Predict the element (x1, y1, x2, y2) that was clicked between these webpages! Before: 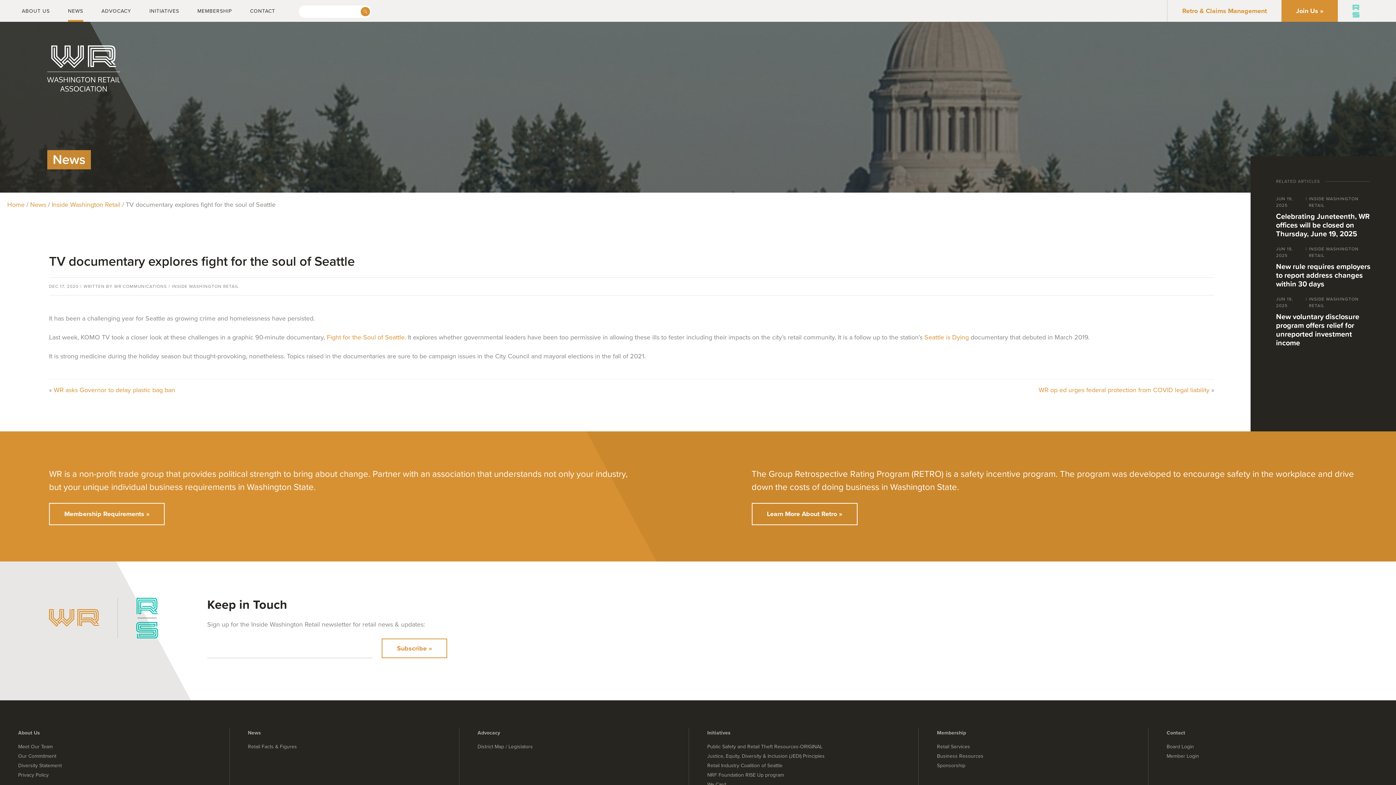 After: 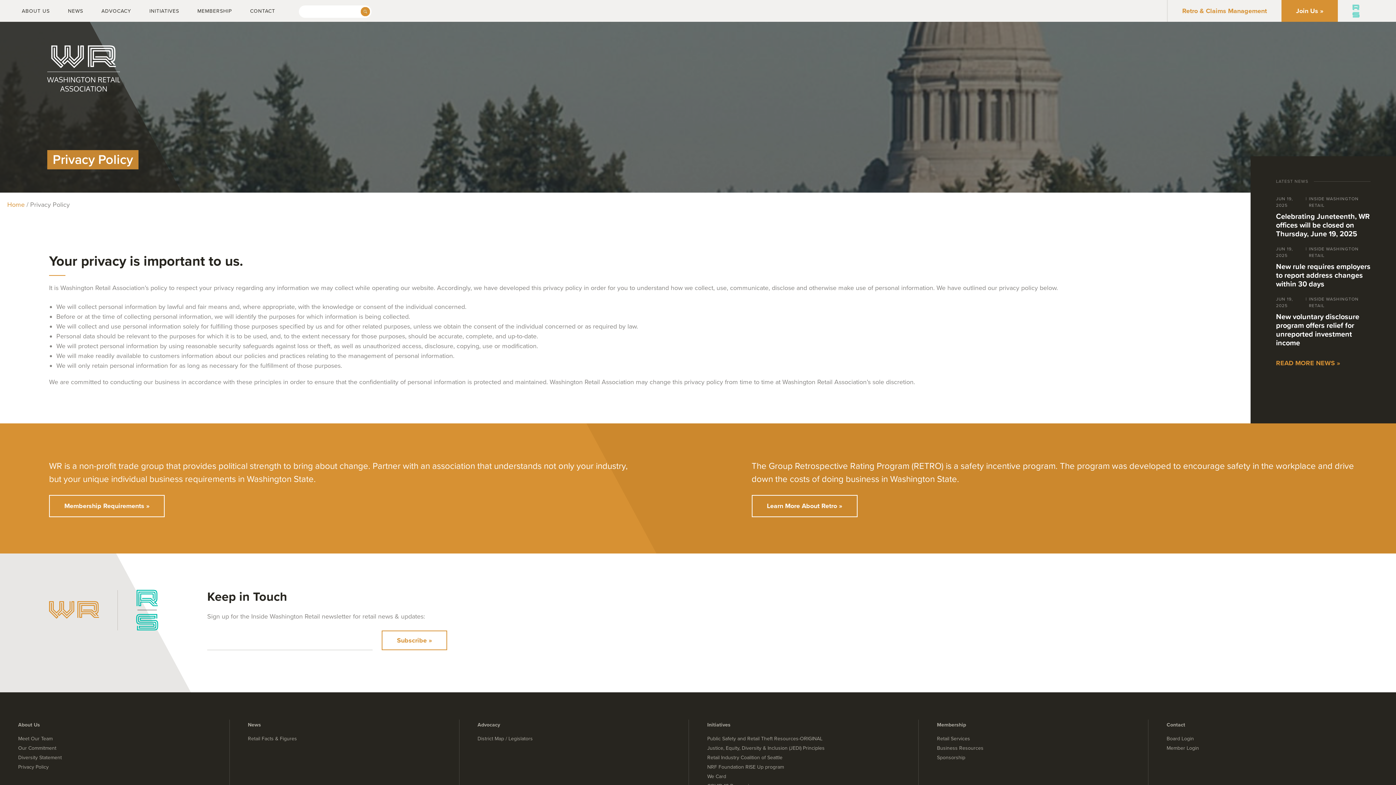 Action: bbox: (18, 772, 48, 778) label: Privacy Policy